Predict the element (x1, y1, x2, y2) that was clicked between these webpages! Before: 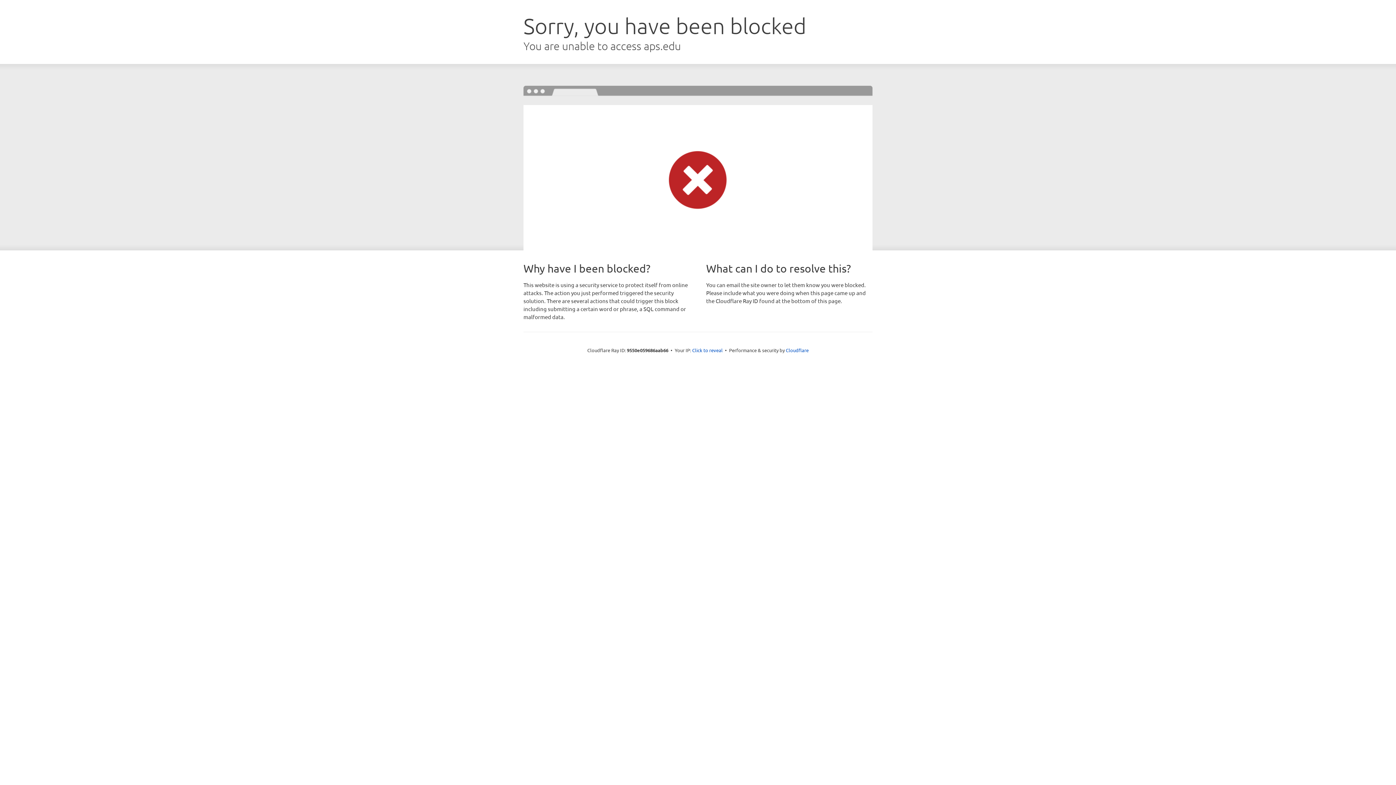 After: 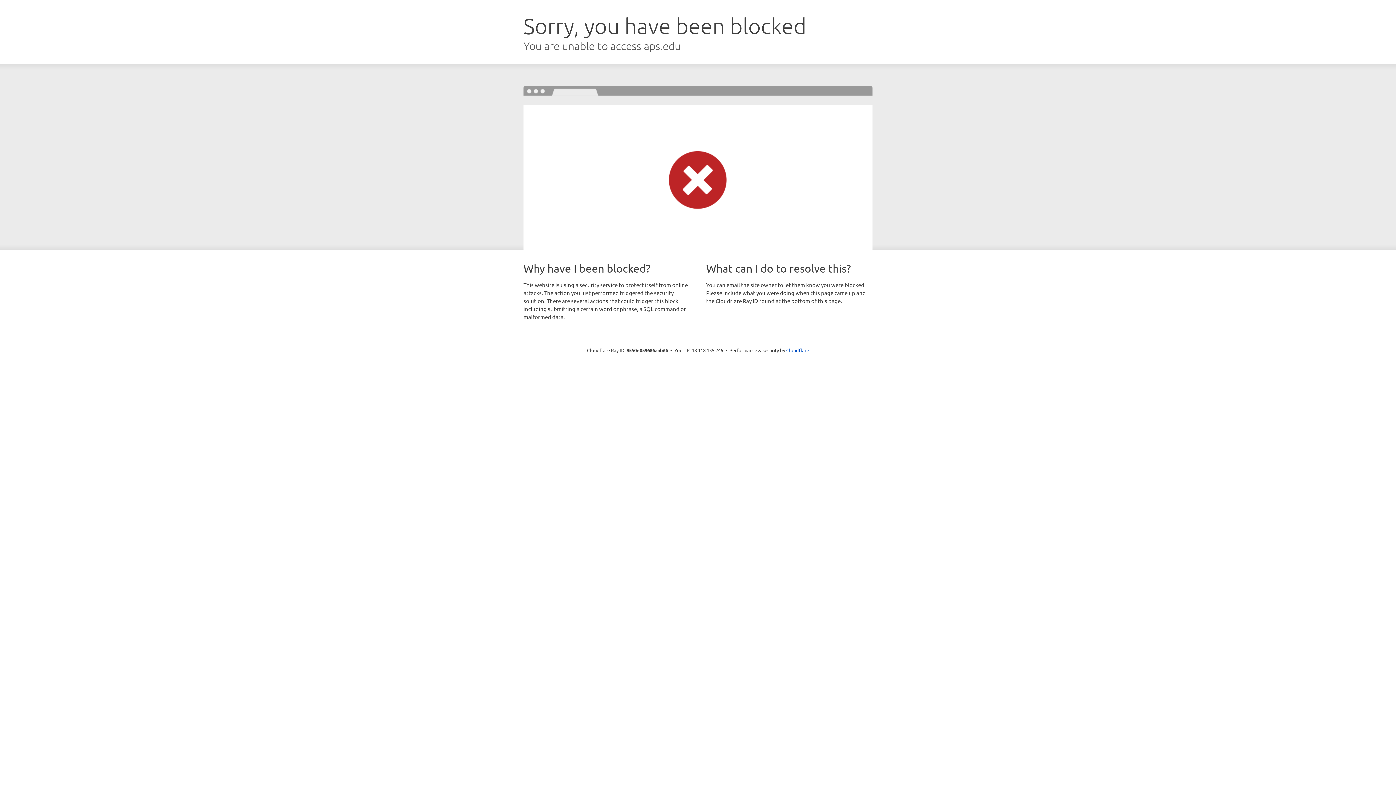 Action: bbox: (692, 346, 722, 353) label: Click to reveal